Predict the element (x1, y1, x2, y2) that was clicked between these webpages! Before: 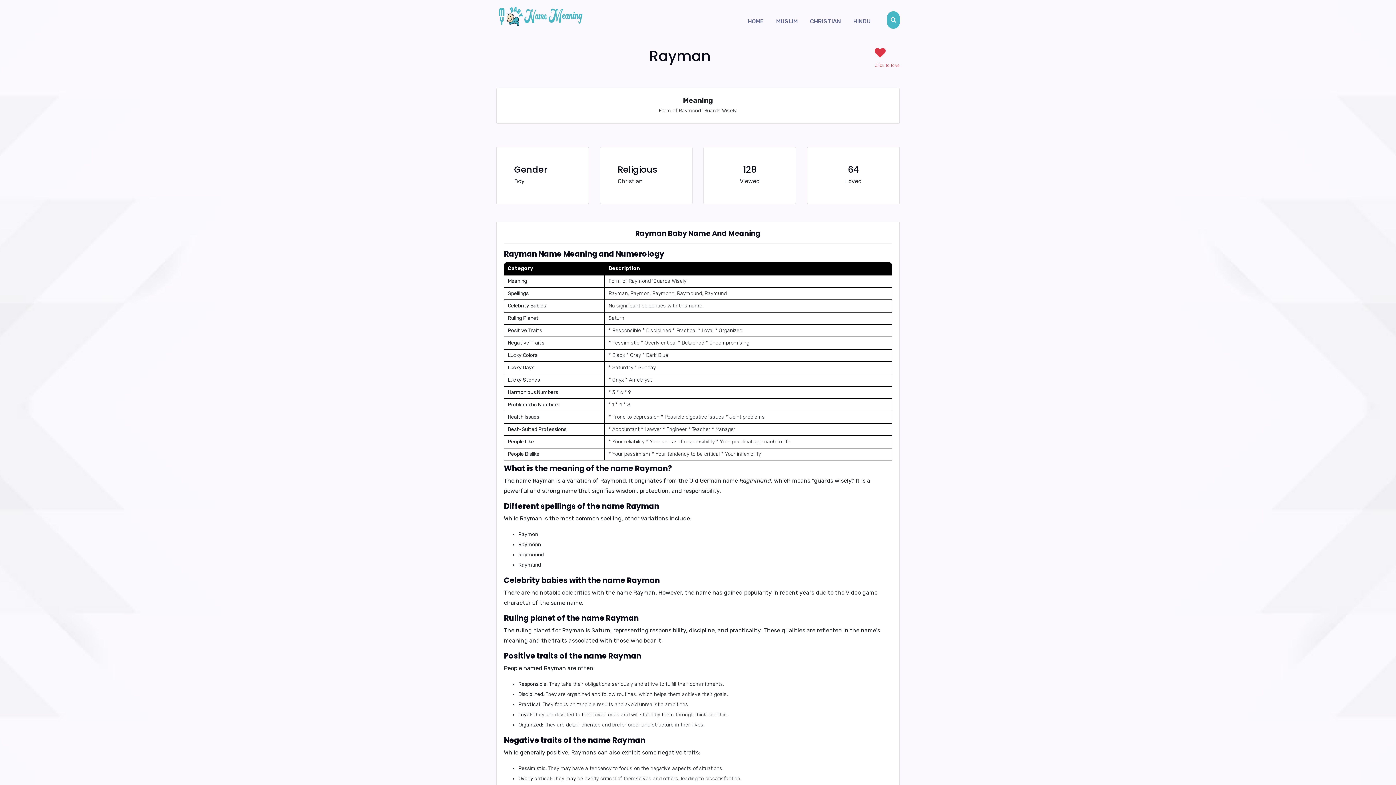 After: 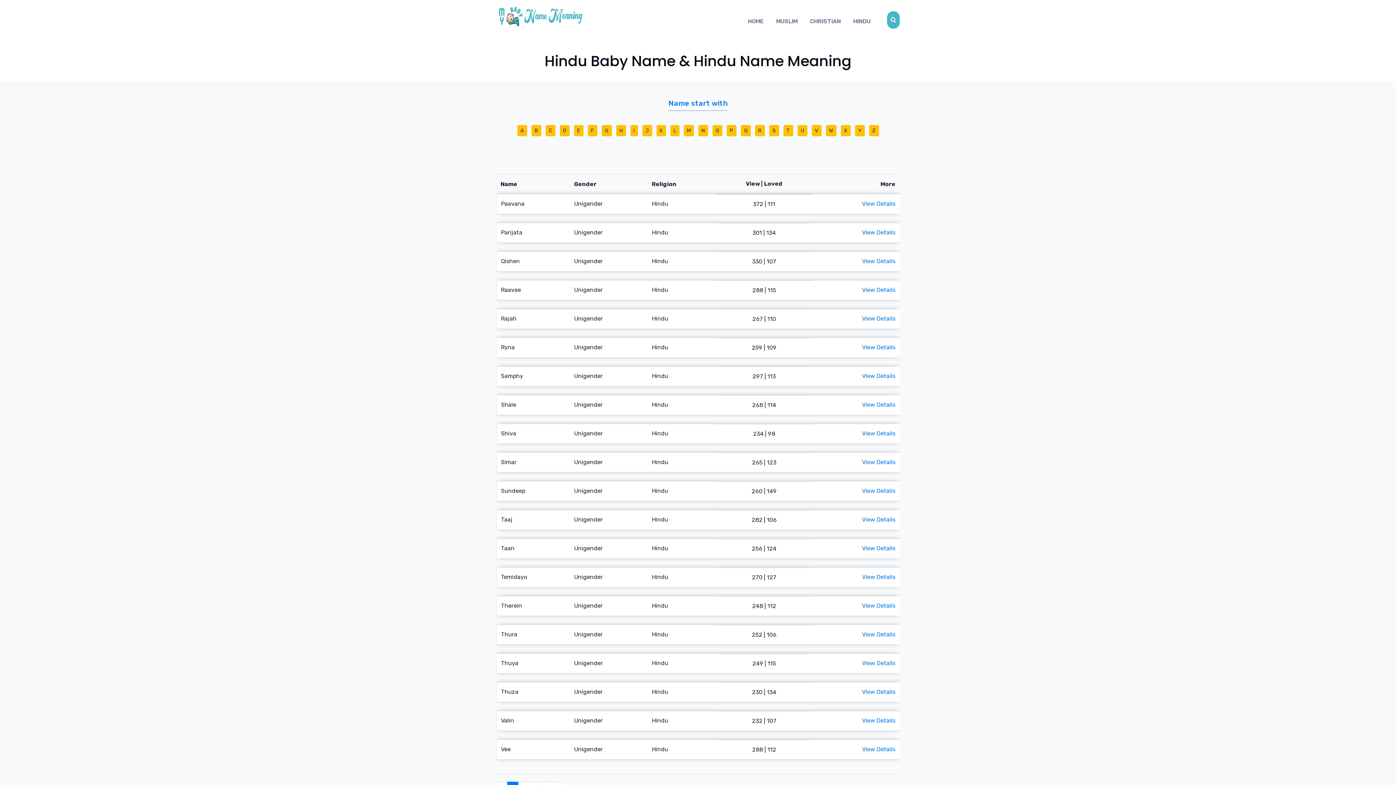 Action: bbox: (848, 12, 876, 30) label: HINDU